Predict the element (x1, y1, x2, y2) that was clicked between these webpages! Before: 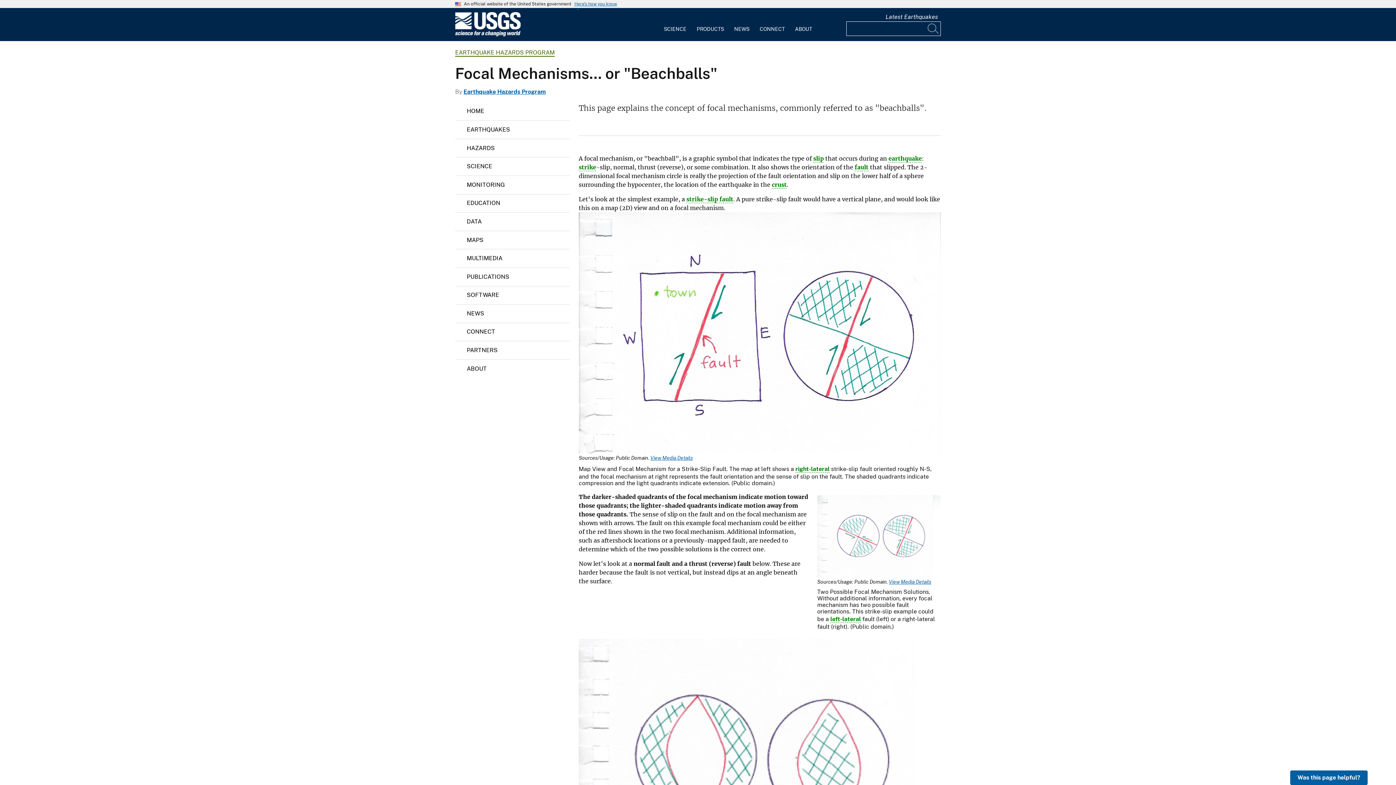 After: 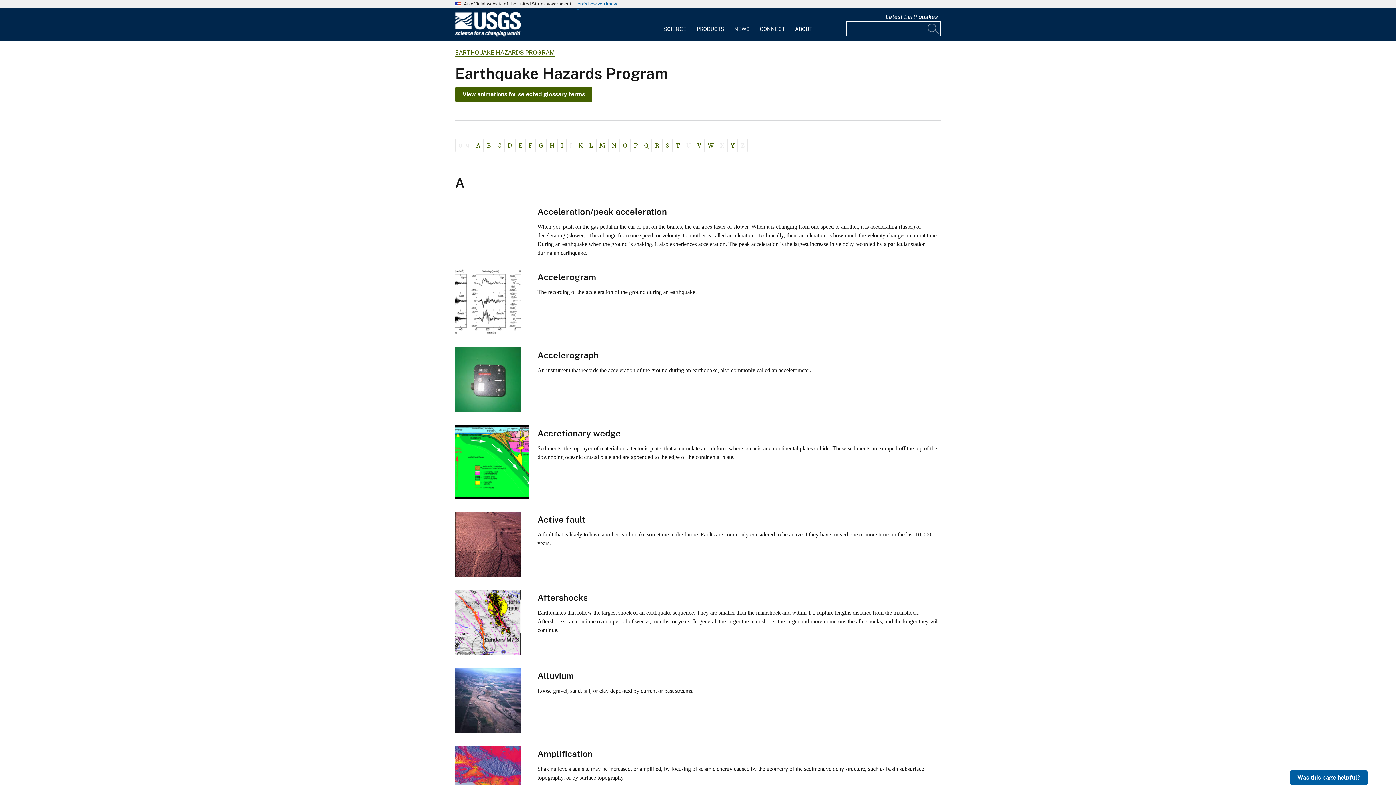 Action: label: left-lateral bbox: (830, 615, 861, 623)